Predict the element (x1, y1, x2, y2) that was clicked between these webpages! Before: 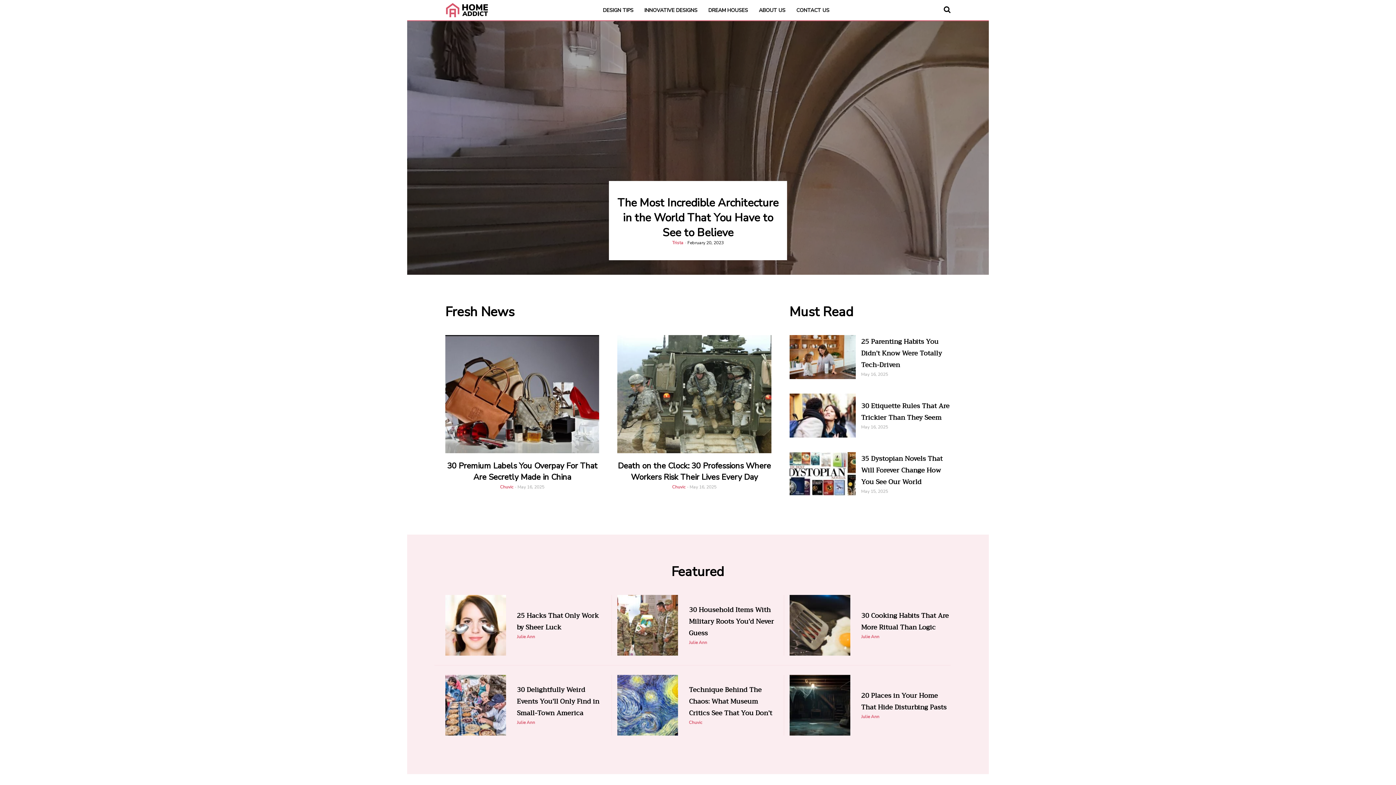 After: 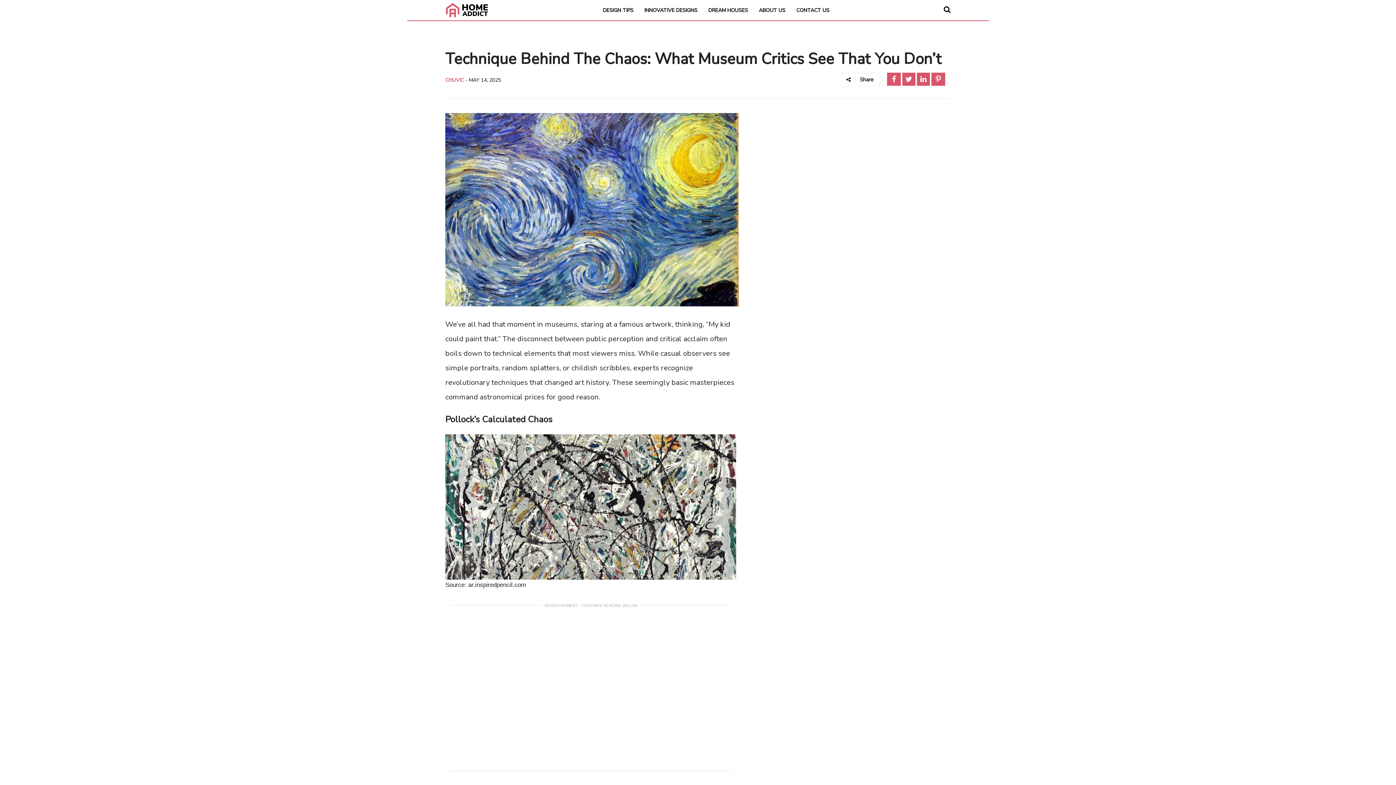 Action: bbox: (617, 675, 678, 735)